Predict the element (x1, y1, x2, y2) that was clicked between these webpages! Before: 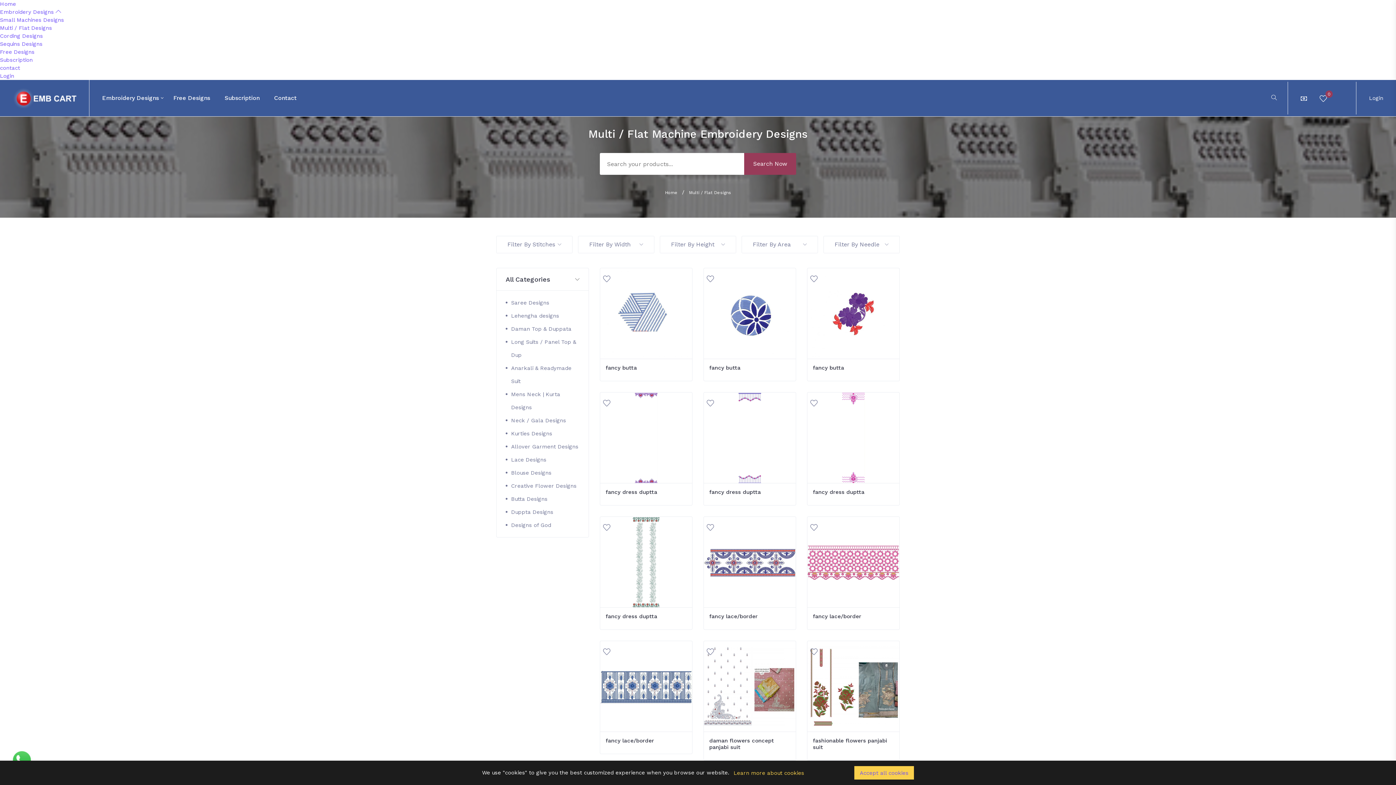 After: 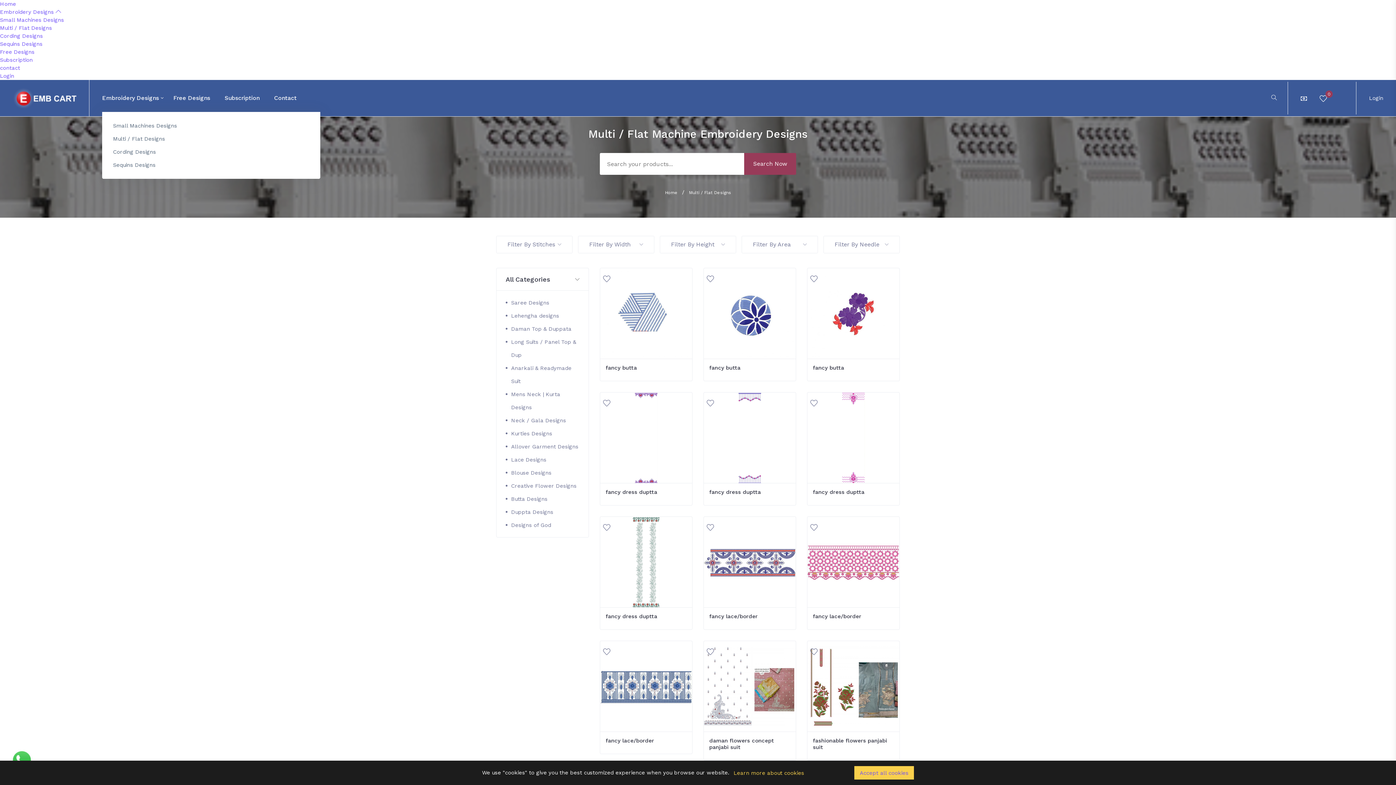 Action: bbox: (102, 94, 158, 101) label: Embroidery Designs